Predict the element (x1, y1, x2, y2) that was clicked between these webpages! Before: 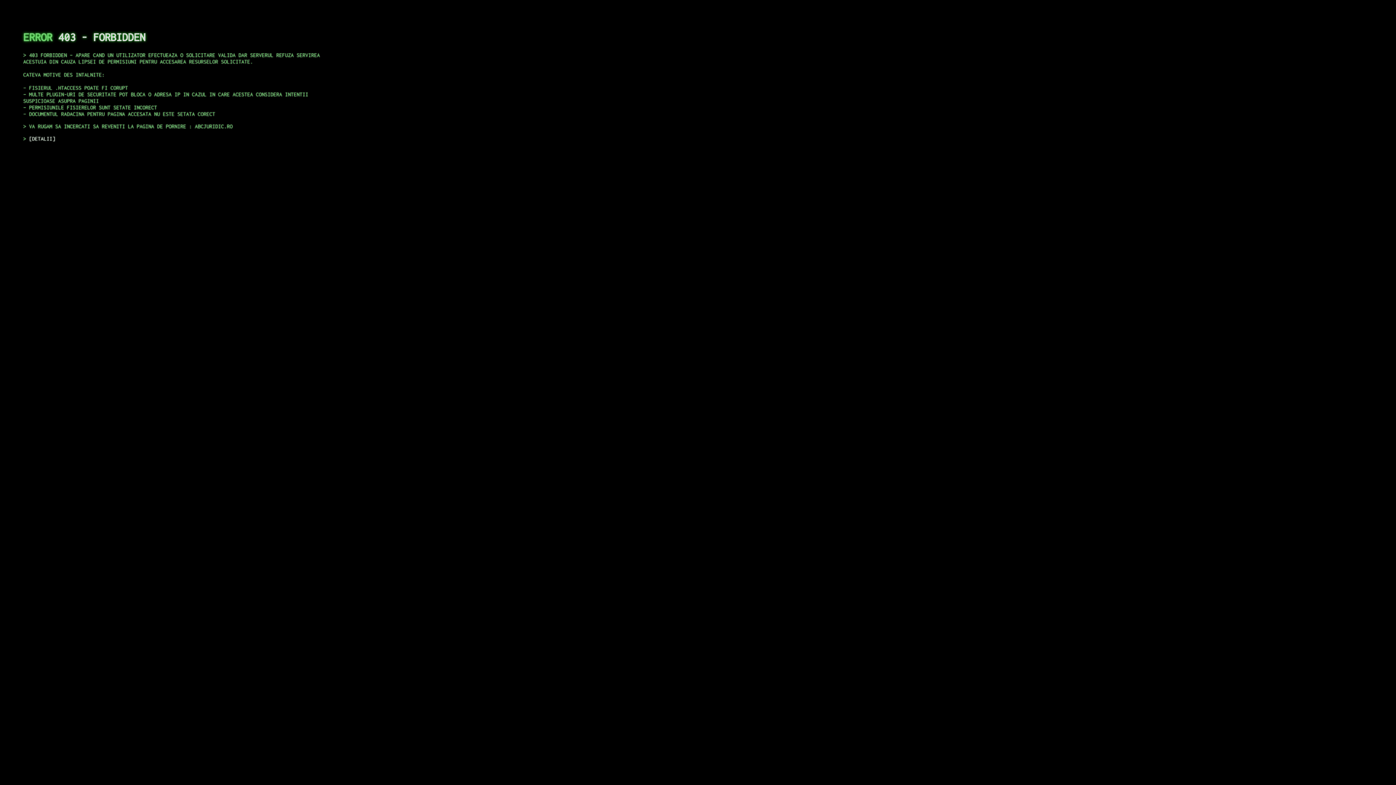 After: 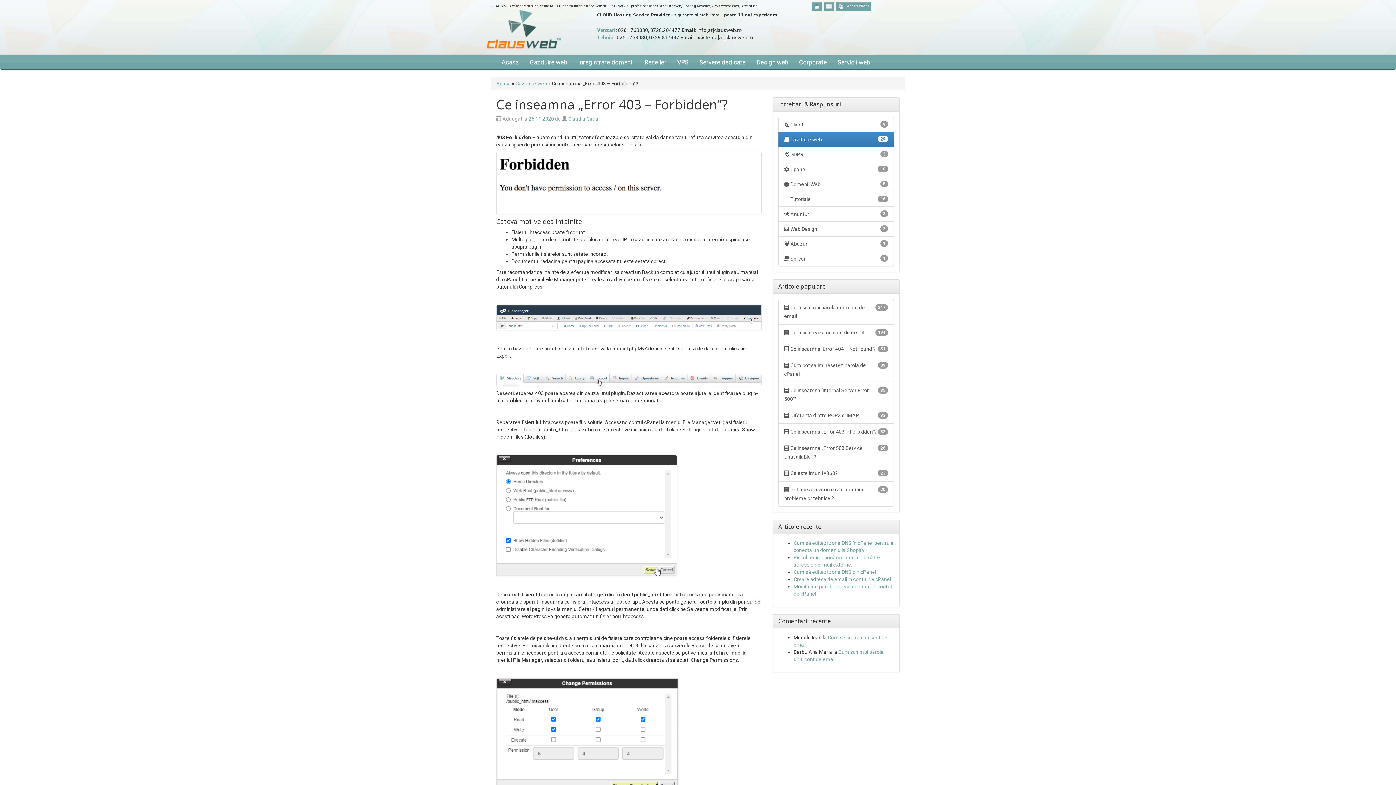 Action: bbox: (29, 135, 55, 141) label: DETALII